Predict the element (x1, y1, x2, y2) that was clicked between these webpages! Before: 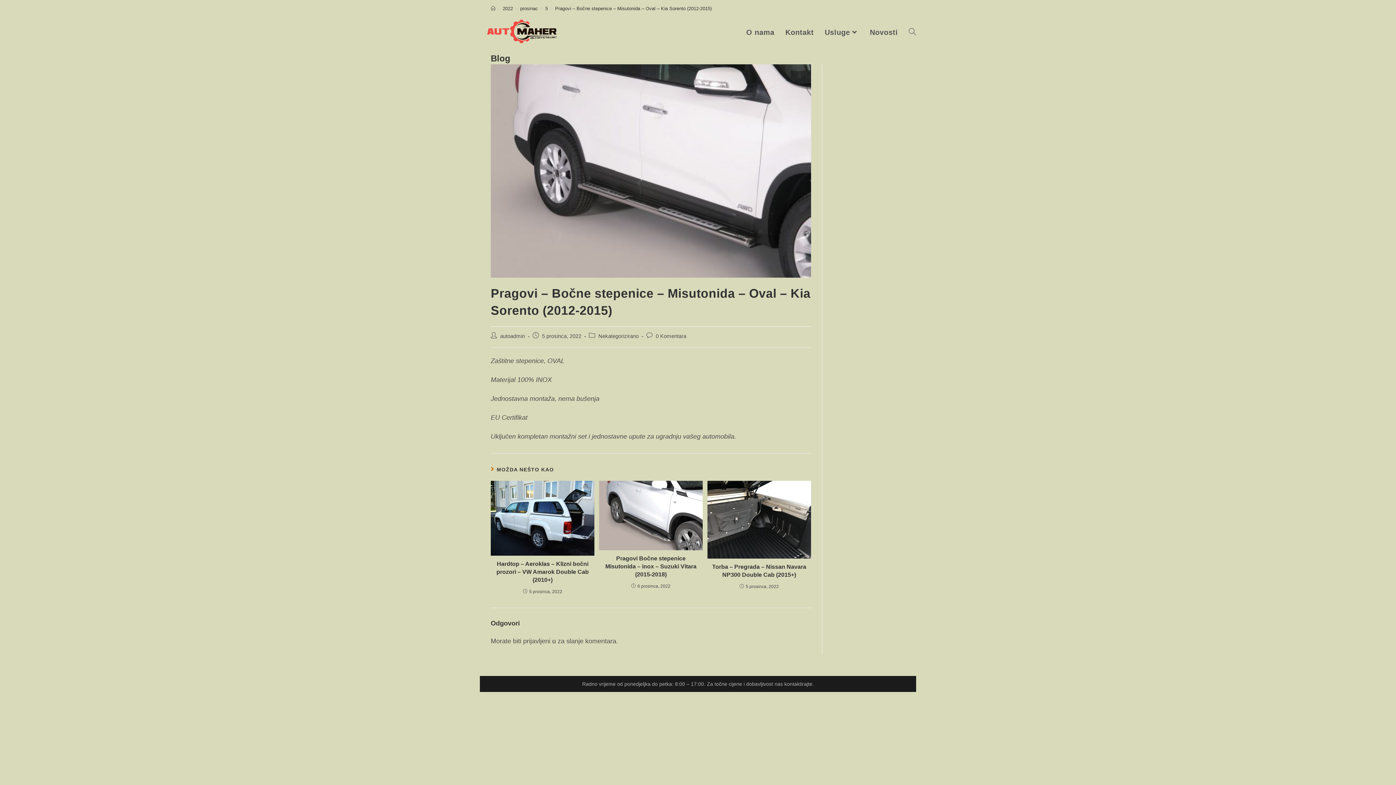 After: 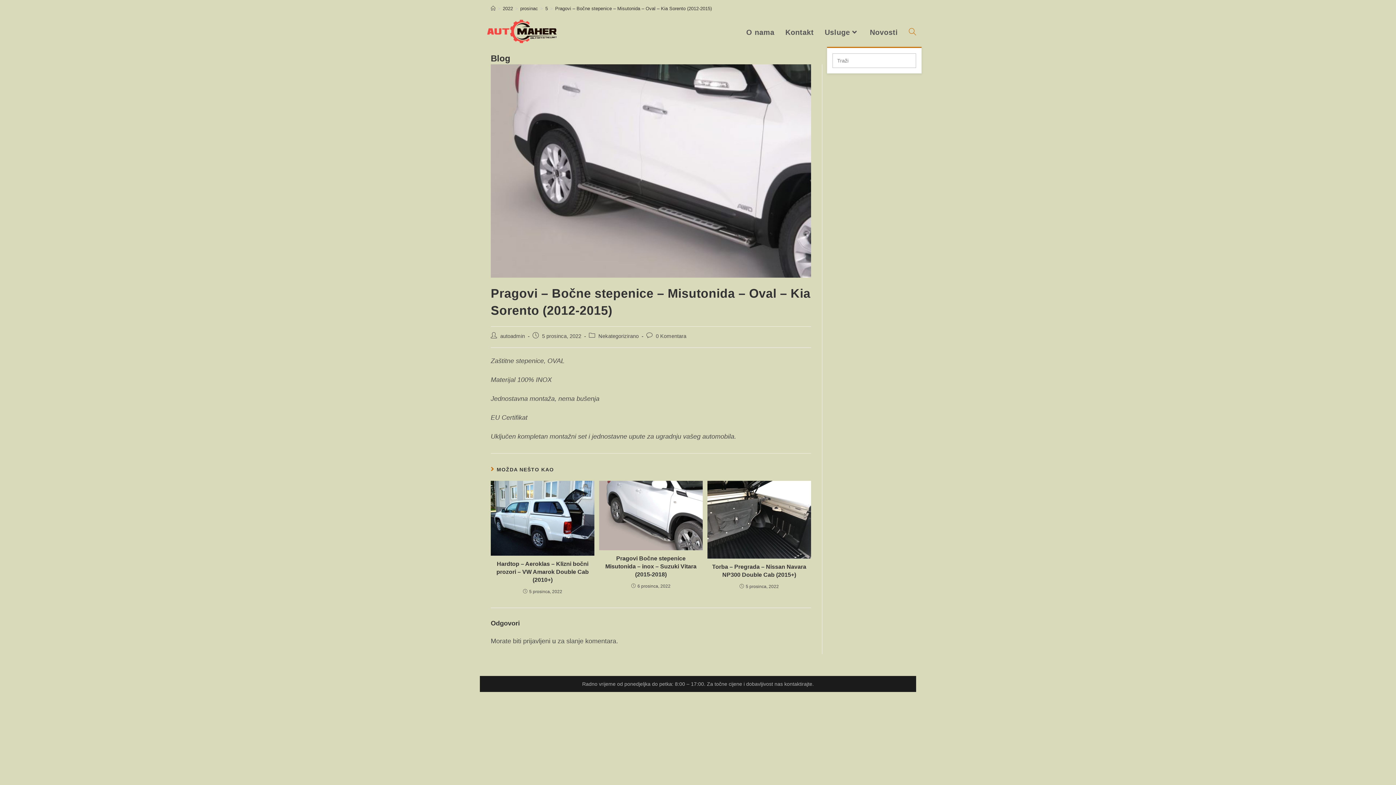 Action: label: Search website bbox: (903, 17, 921, 46)